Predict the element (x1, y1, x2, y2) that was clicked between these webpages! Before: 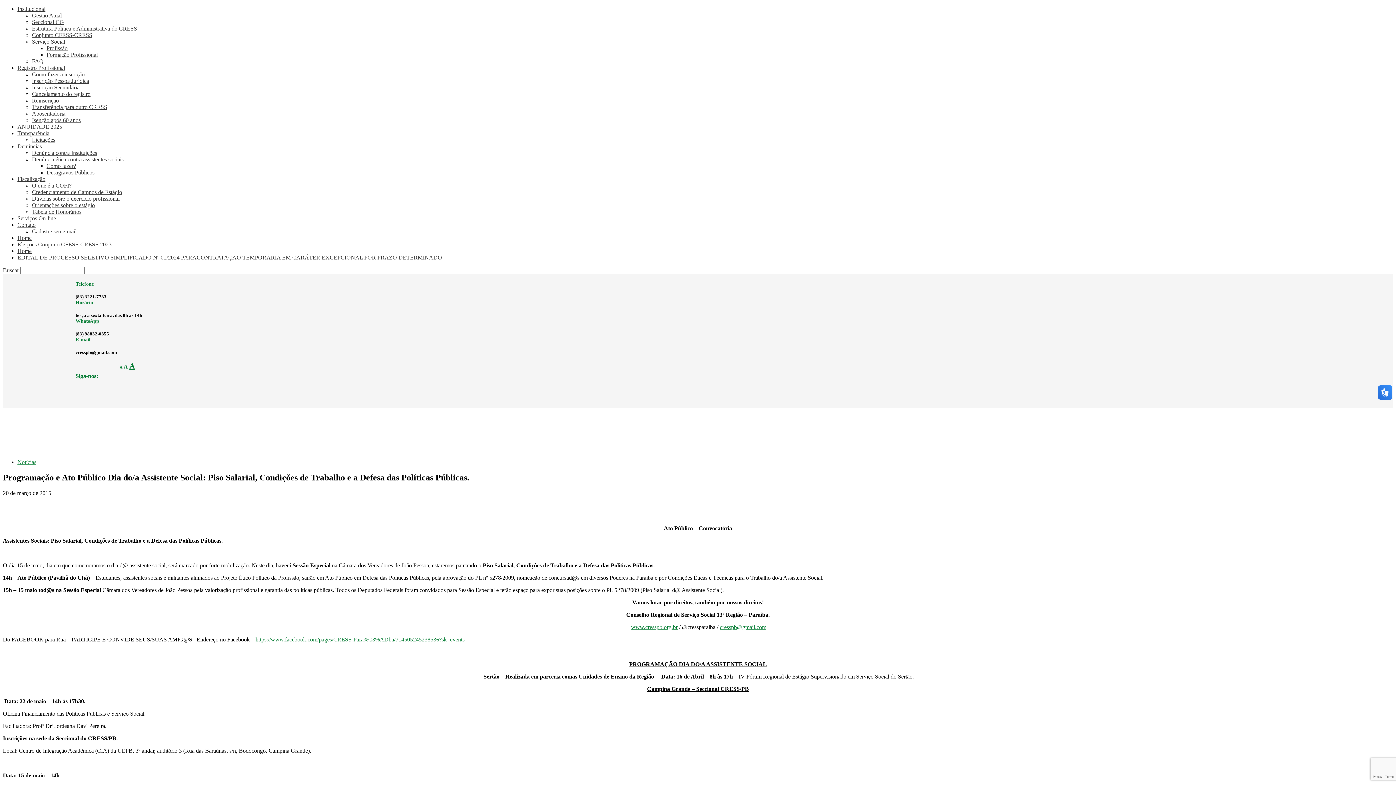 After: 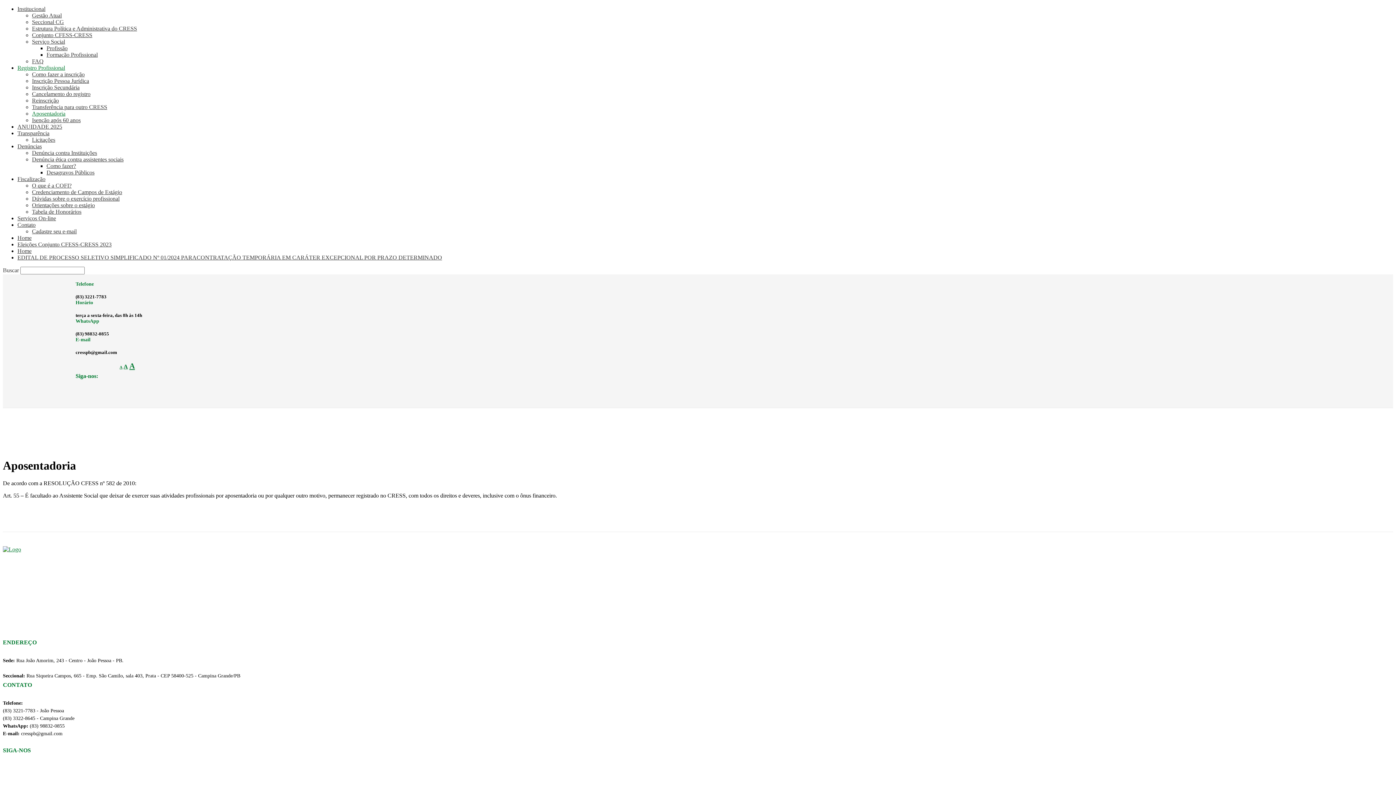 Action: label: Aposentadoria bbox: (32, 110, 65, 116)